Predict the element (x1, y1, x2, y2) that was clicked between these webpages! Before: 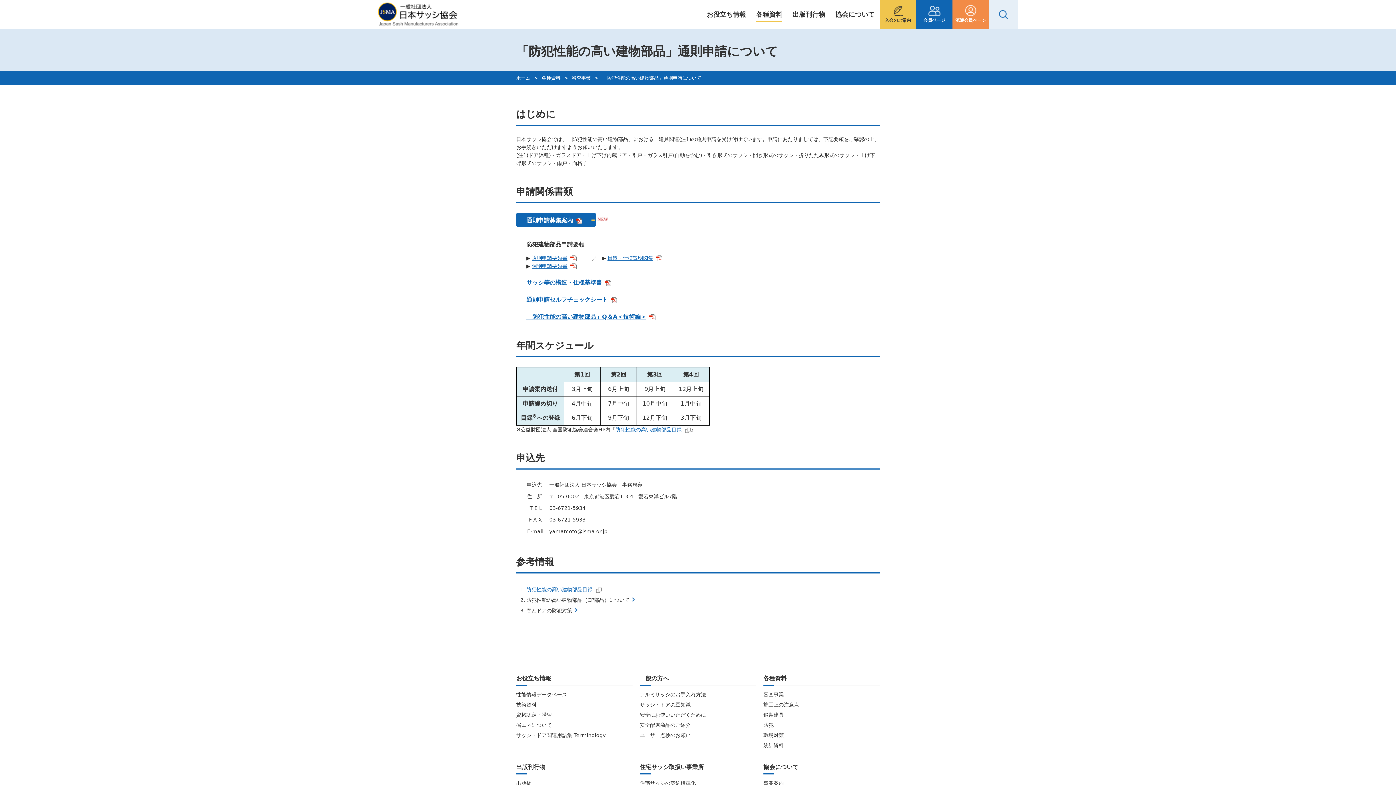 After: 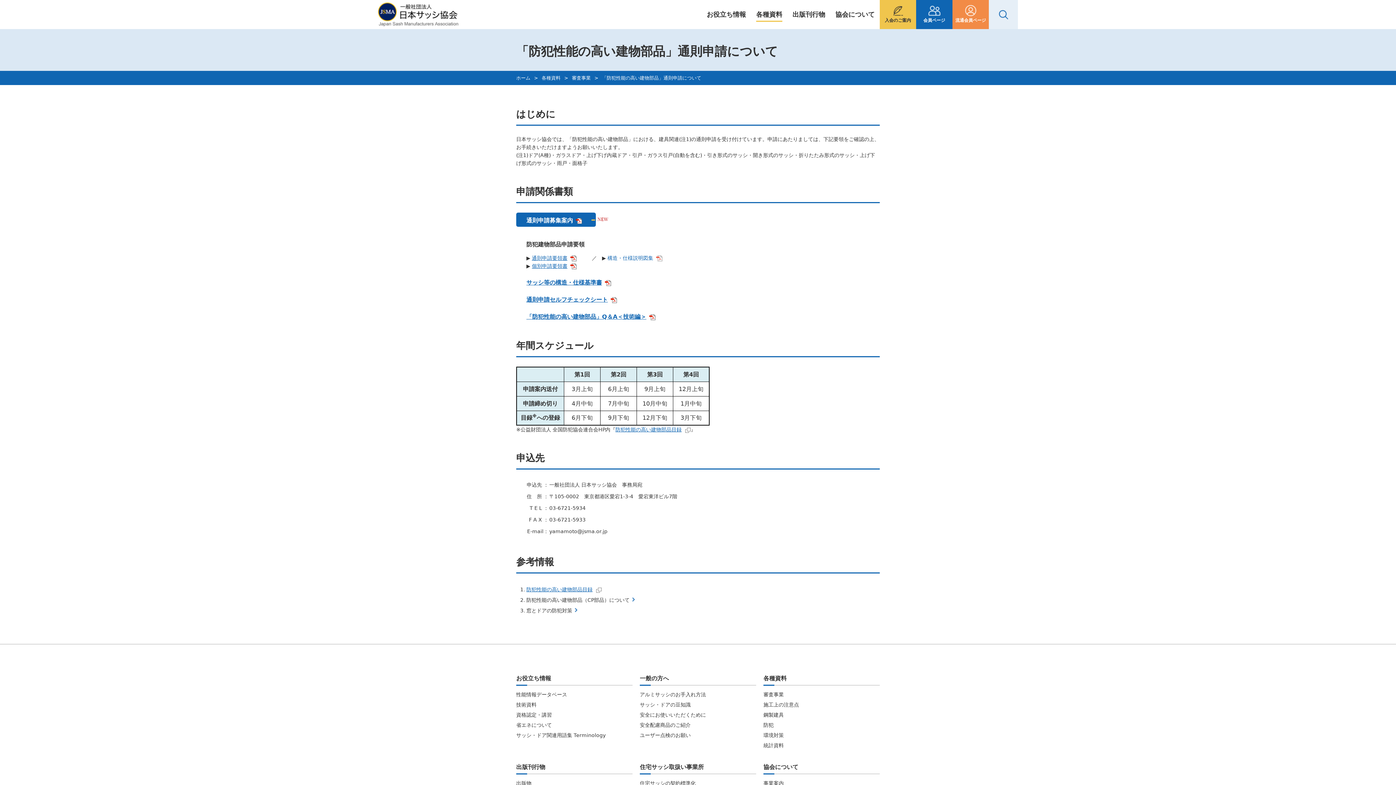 Action: label: 構造・仕様説明図集 bbox: (607, 255, 662, 261)